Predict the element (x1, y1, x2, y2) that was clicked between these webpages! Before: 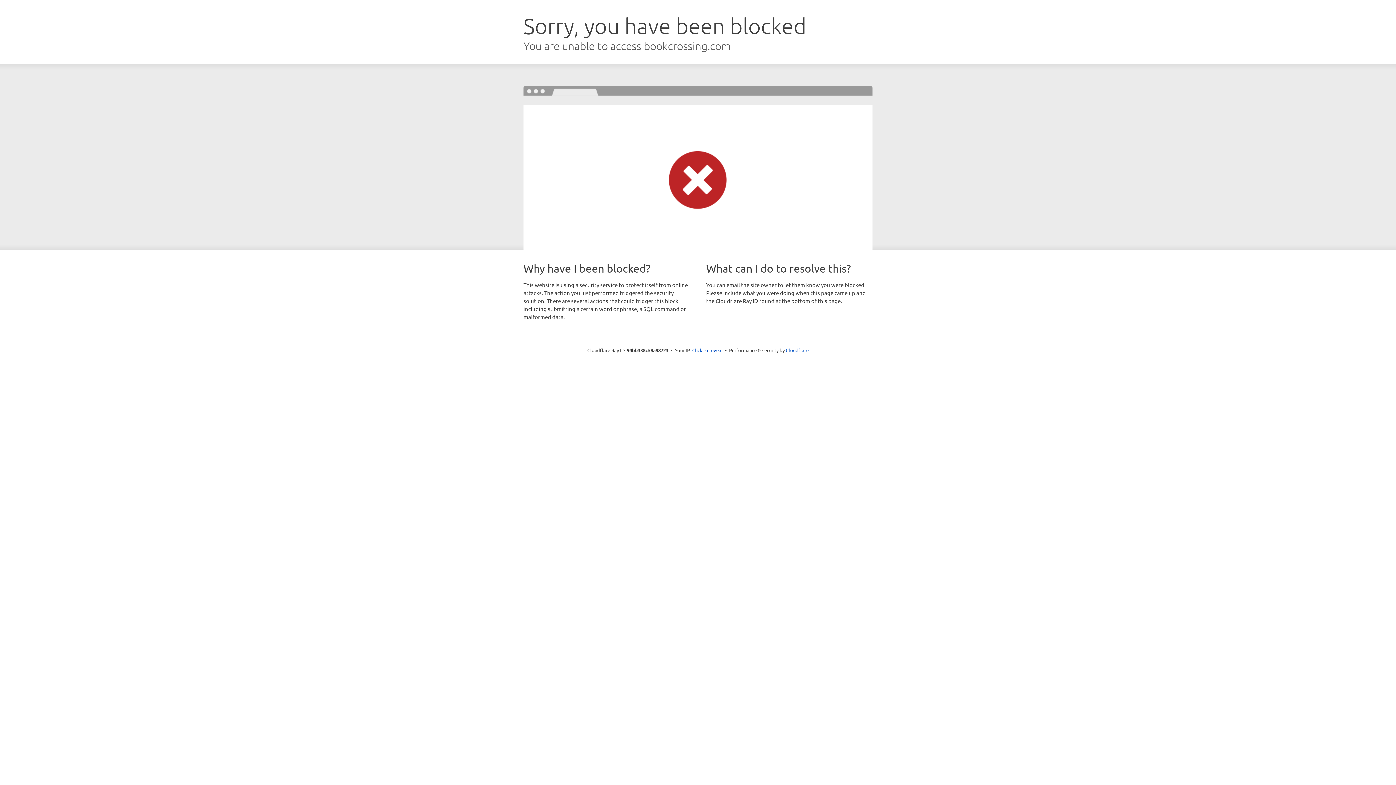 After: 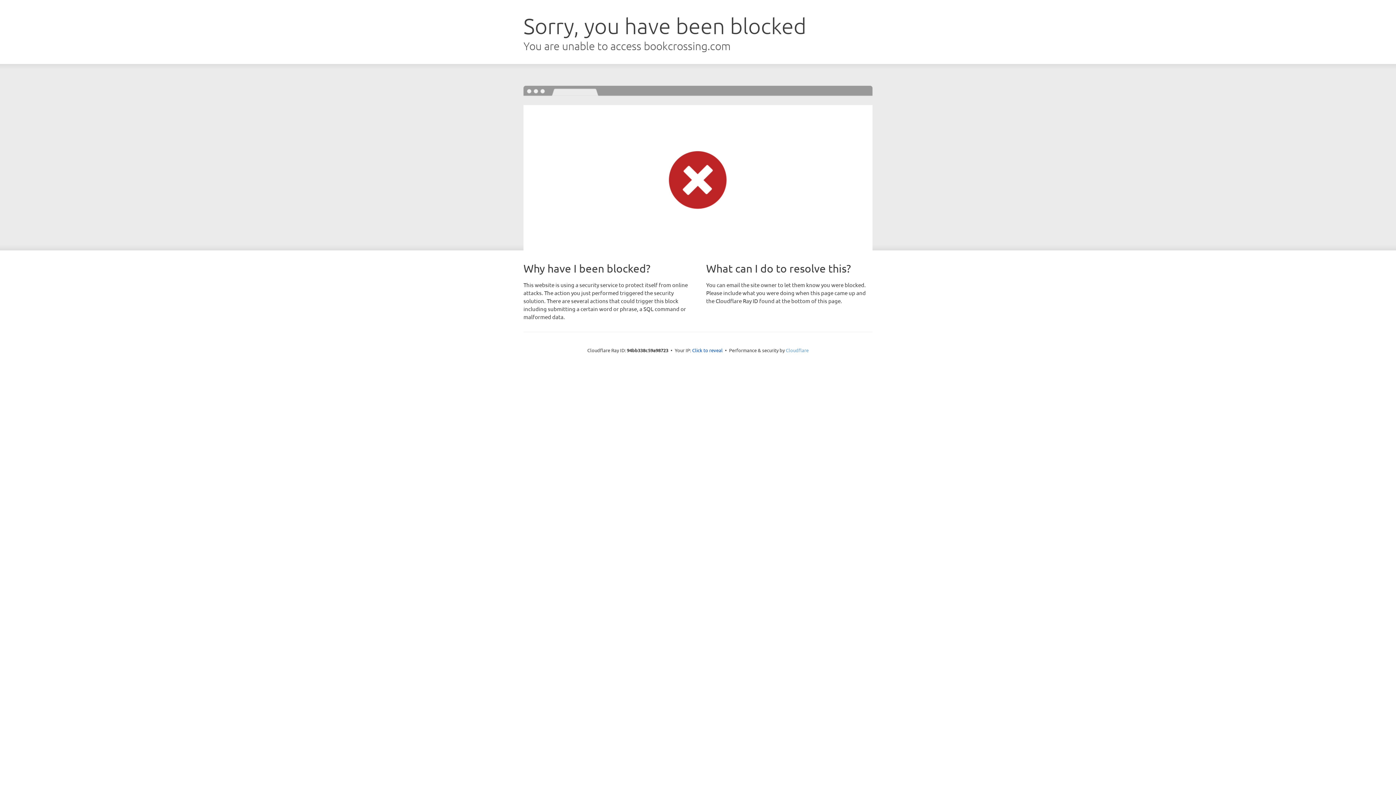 Action: label: Cloudflare bbox: (786, 347, 808, 353)